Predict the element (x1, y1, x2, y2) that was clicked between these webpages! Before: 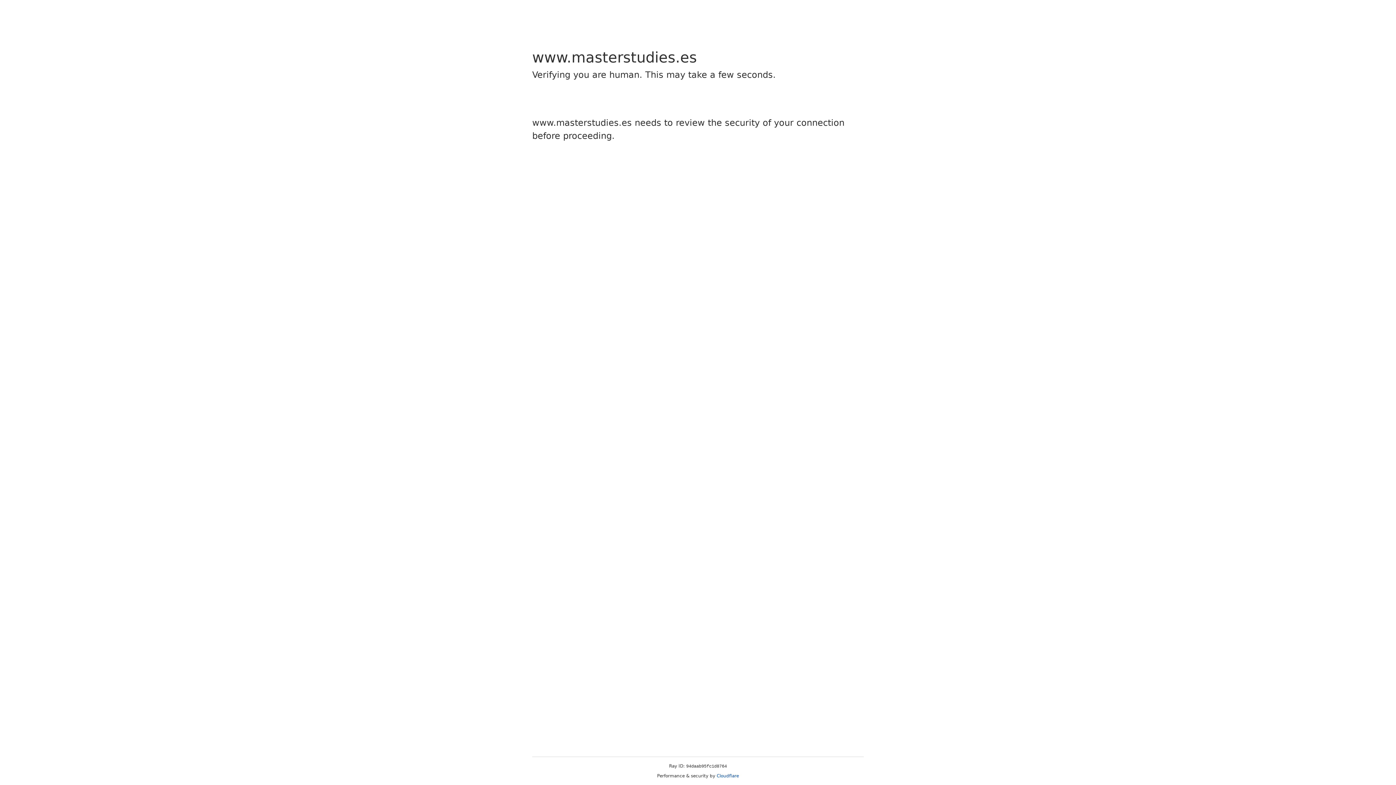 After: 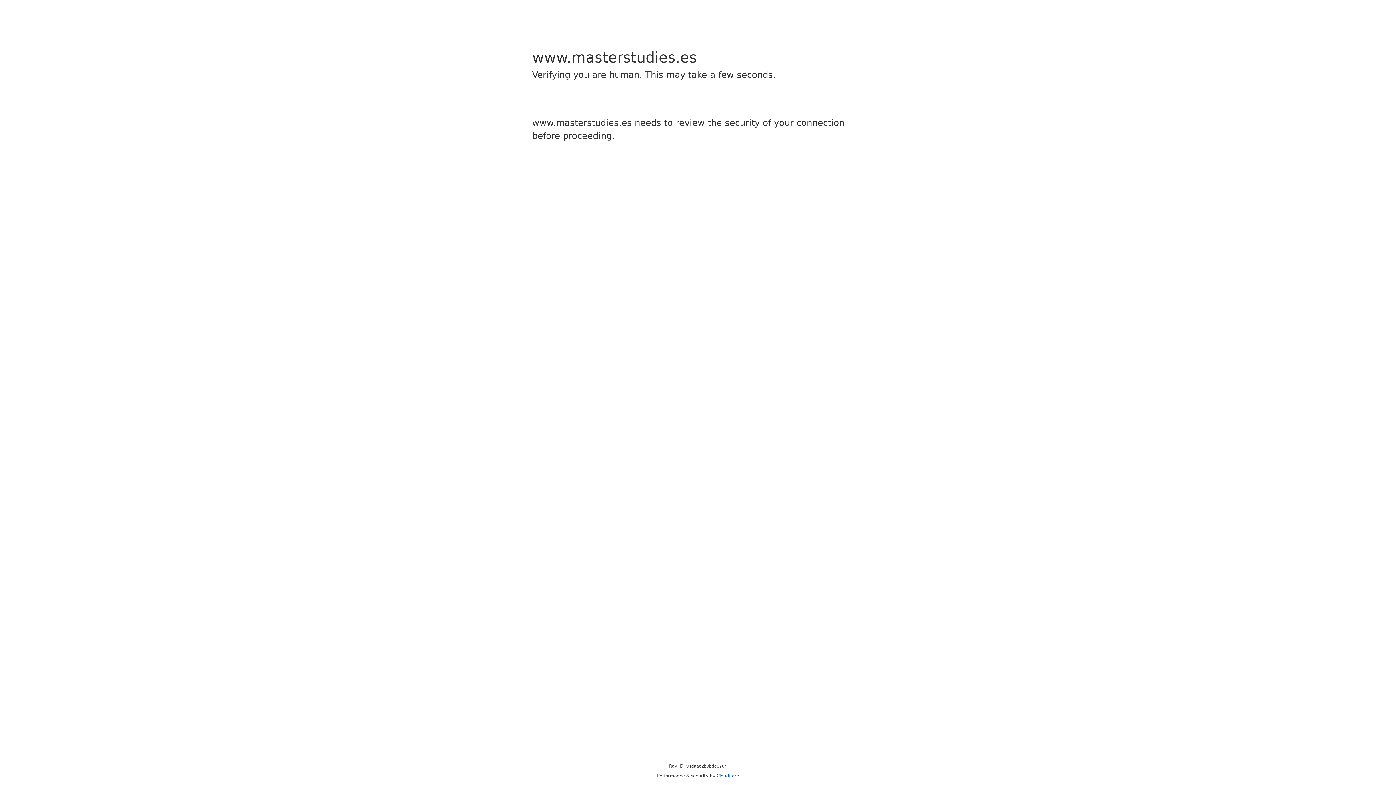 Action: label: Cloudflare bbox: (716, 773, 739, 778)